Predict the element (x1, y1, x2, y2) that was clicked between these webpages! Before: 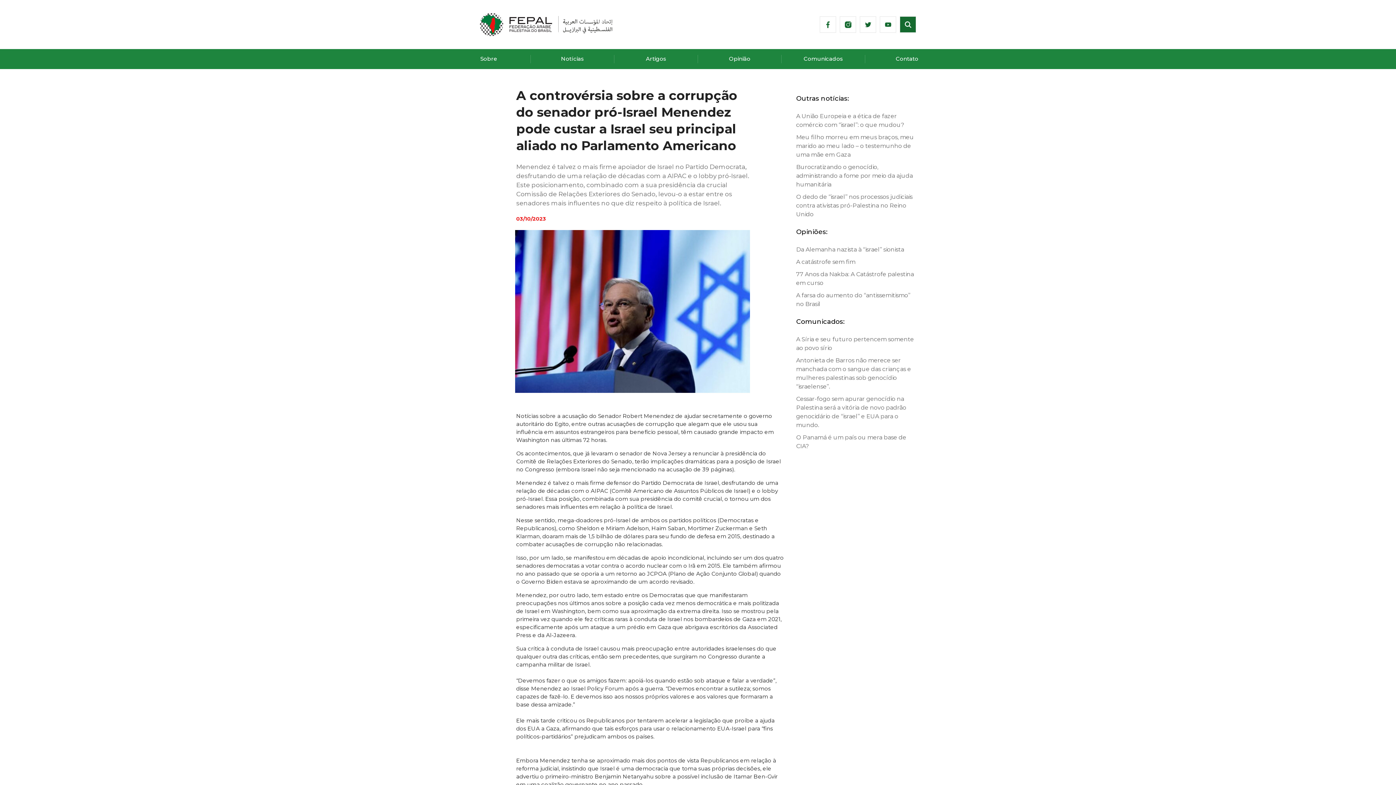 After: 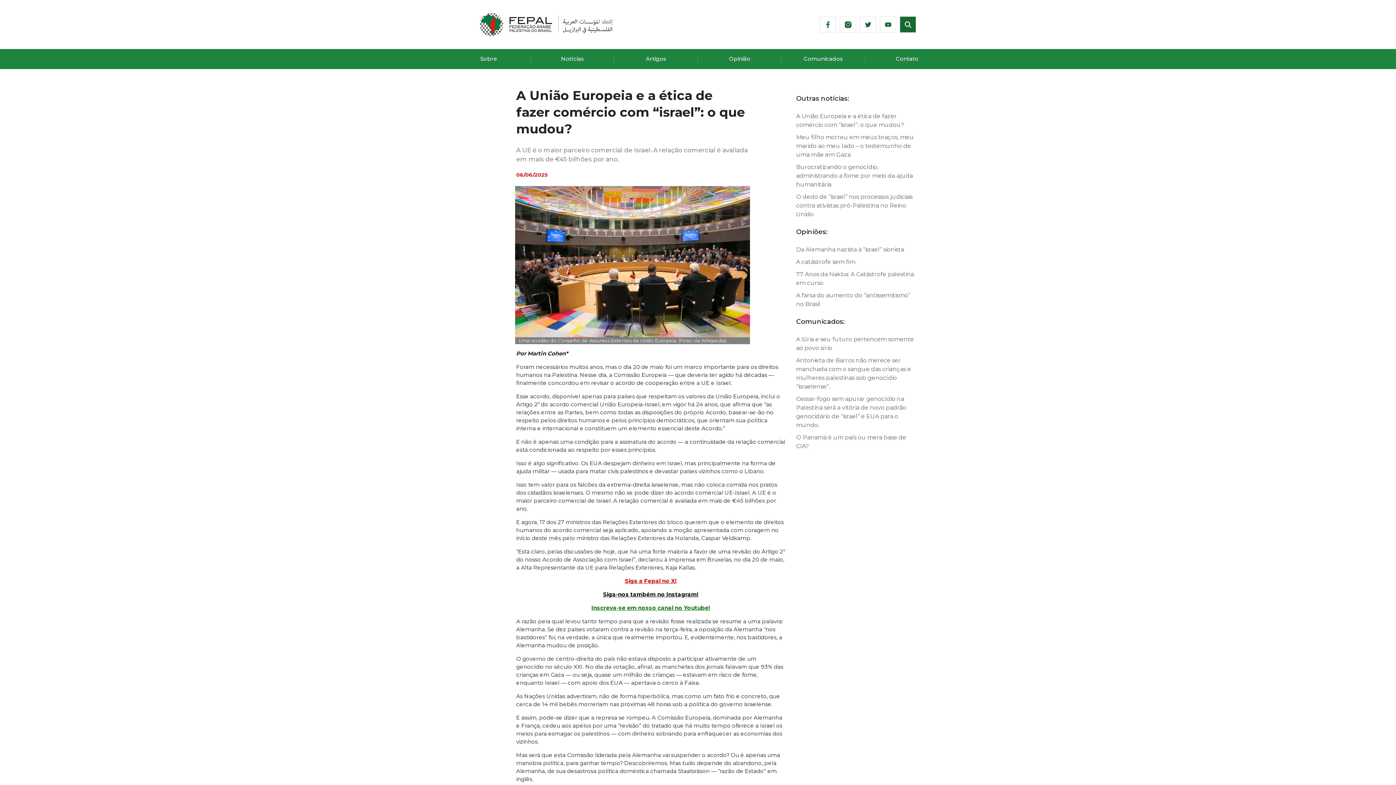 Action: label: A União Europeia e a ética de fazer comércio com “israel”: o que mudou? bbox: (796, 110, 916, 131)